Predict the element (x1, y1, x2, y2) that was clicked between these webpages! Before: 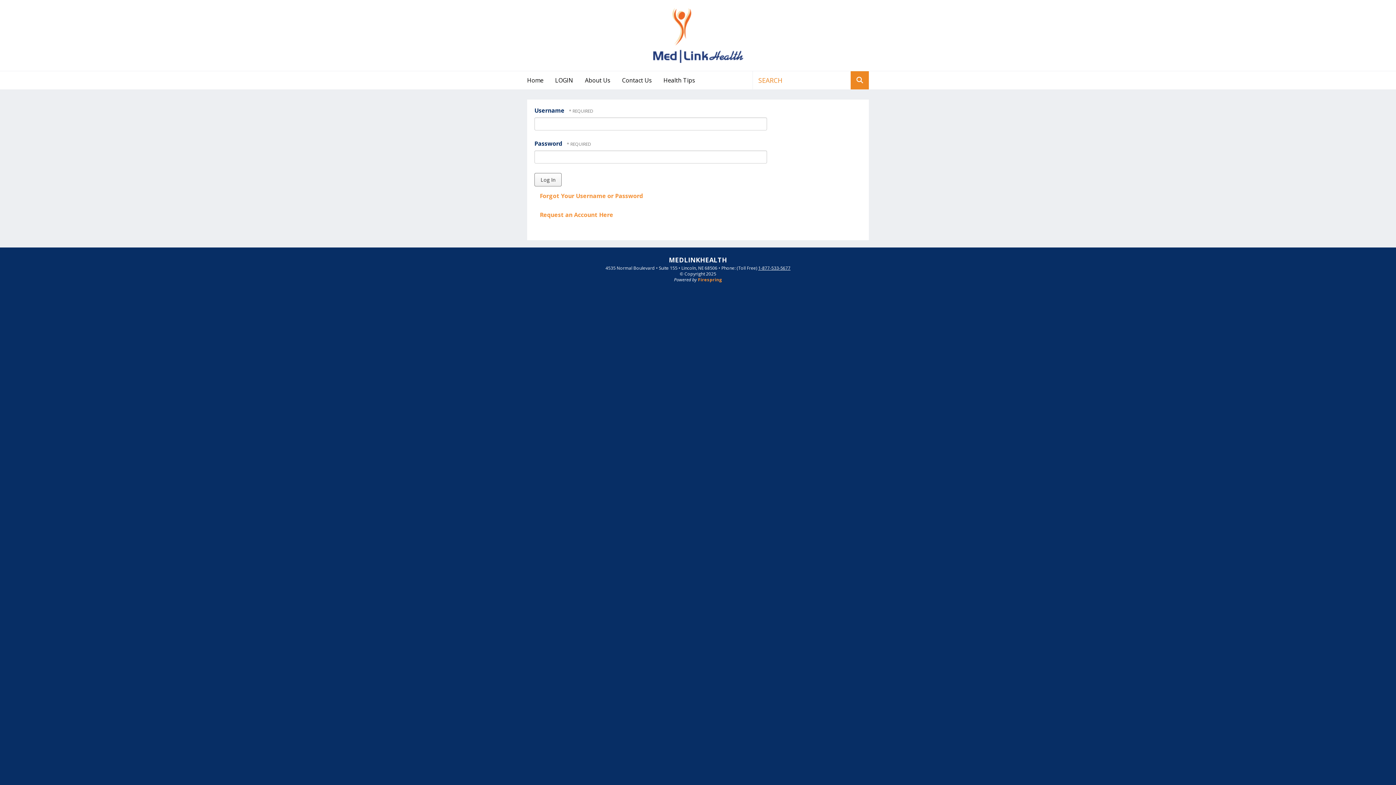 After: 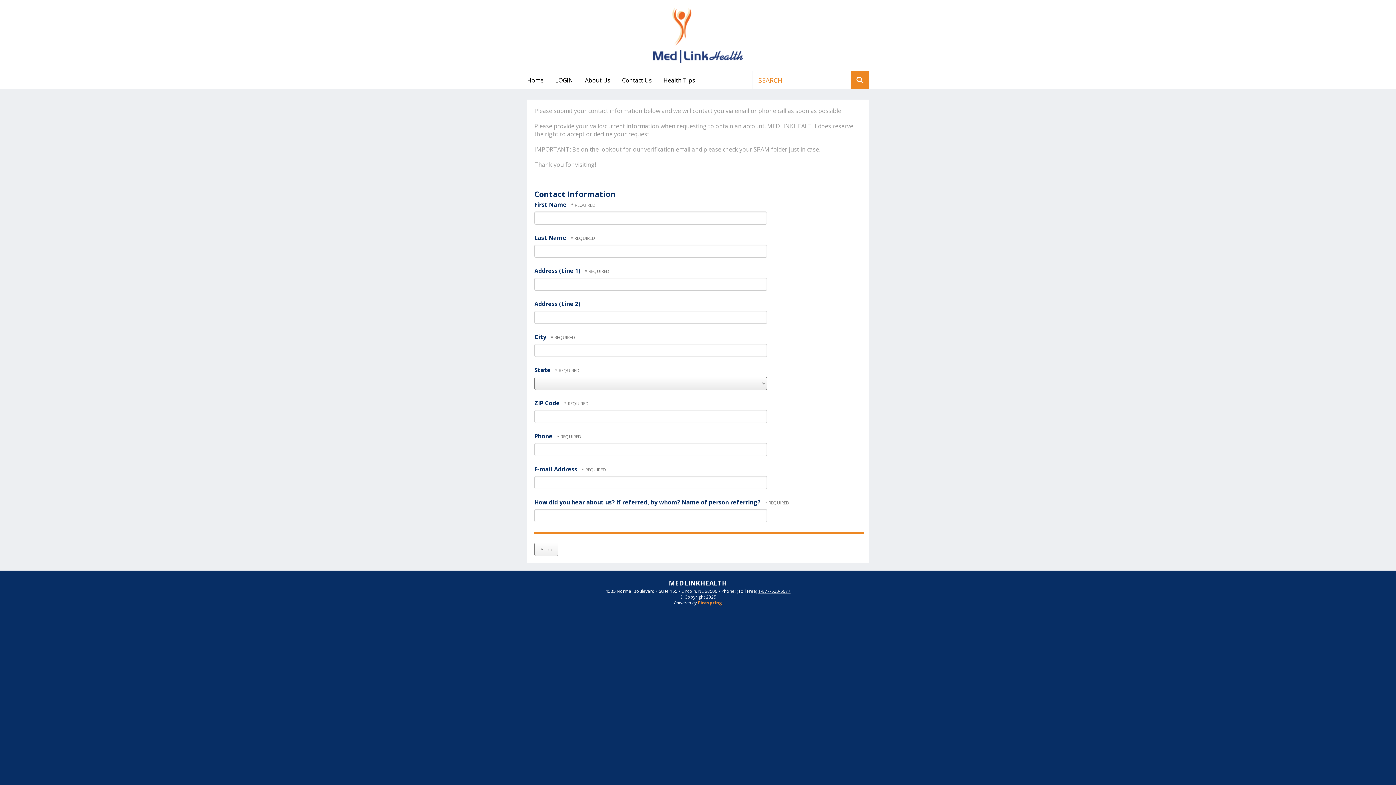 Action: label: Request an Account Here bbox: (540, 210, 613, 218)